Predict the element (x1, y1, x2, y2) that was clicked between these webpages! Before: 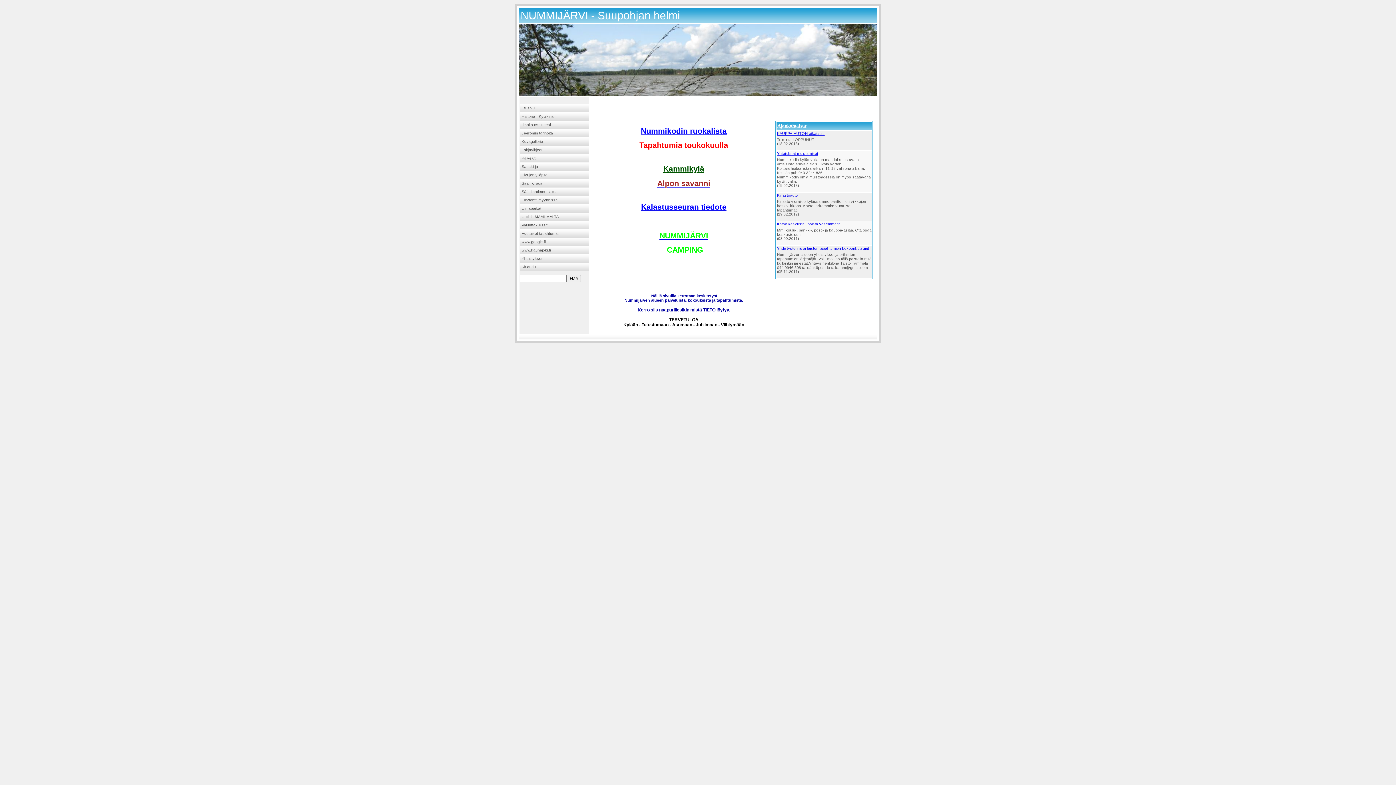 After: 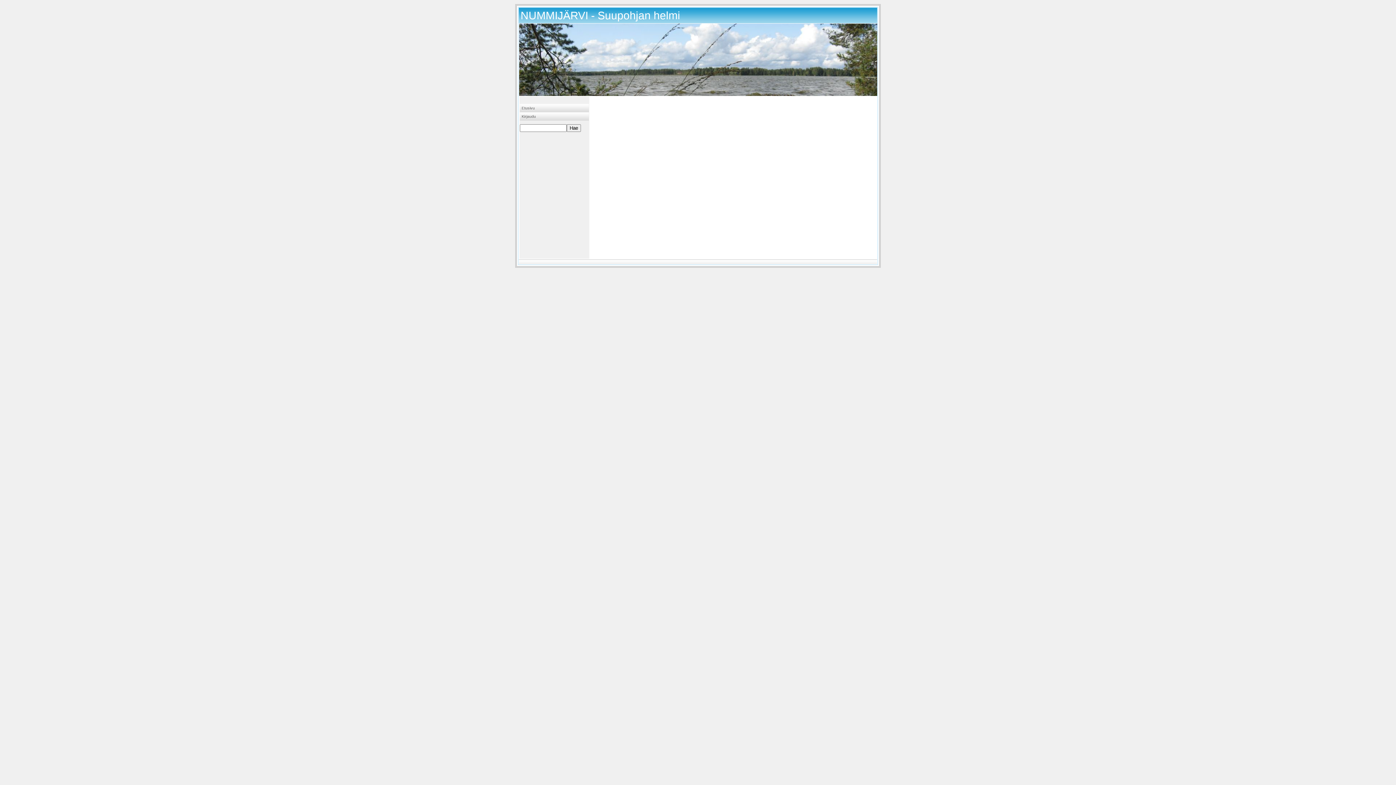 Action: label: Yhteislistat muistamiset bbox: (777, 151, 818, 155)